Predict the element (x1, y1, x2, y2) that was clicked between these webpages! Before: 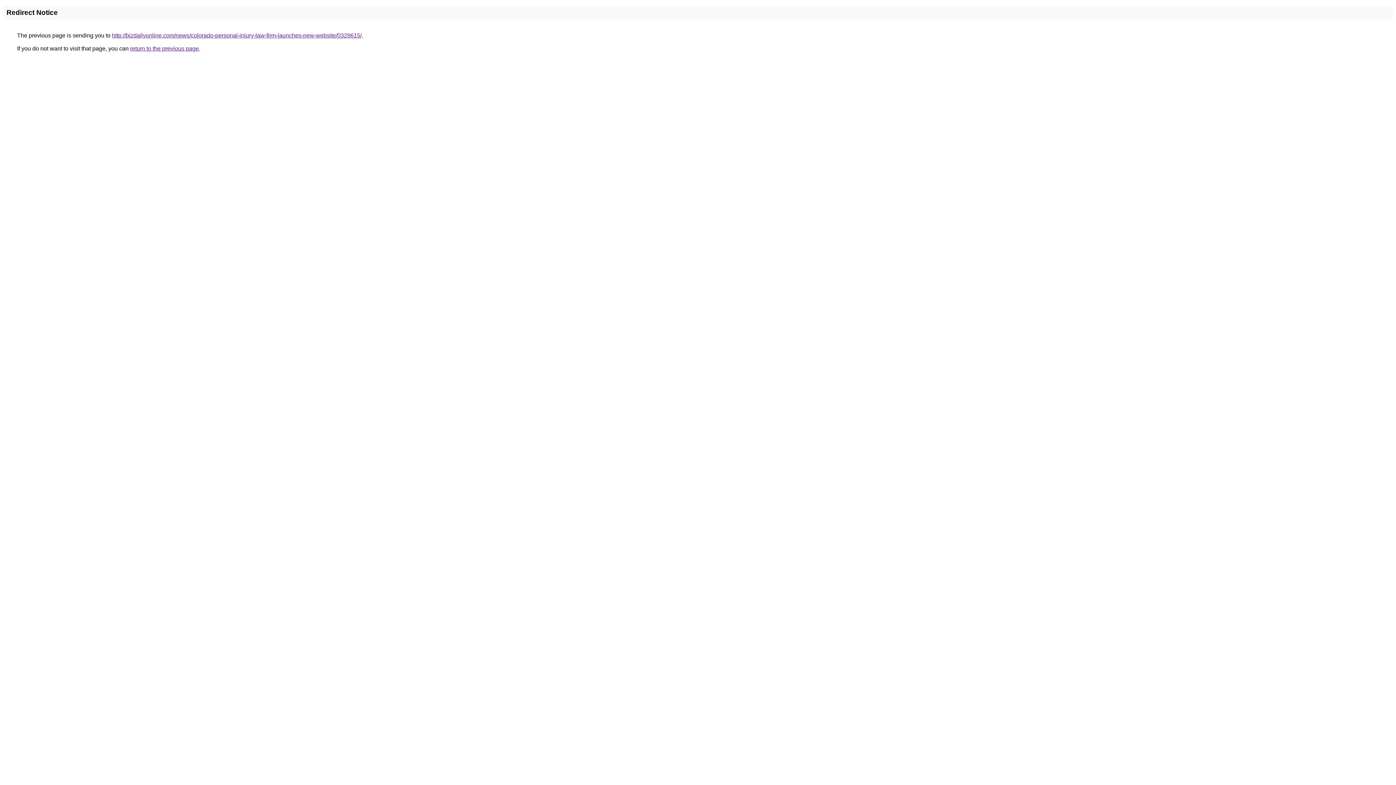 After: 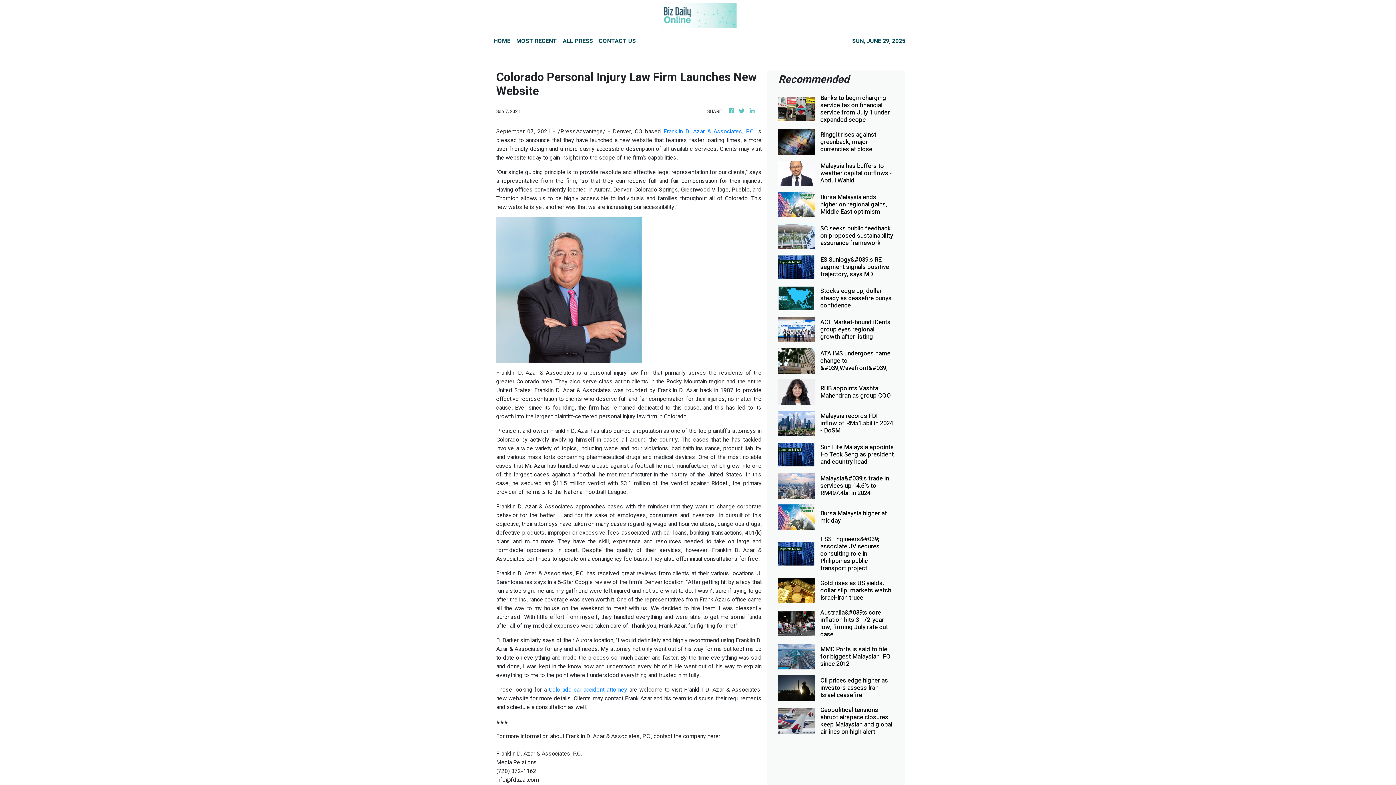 Action: bbox: (112, 32, 361, 38) label: http://bizdailyonline.com/news/colorado-personal-injury-law-firm-launches-new-website/0329615/